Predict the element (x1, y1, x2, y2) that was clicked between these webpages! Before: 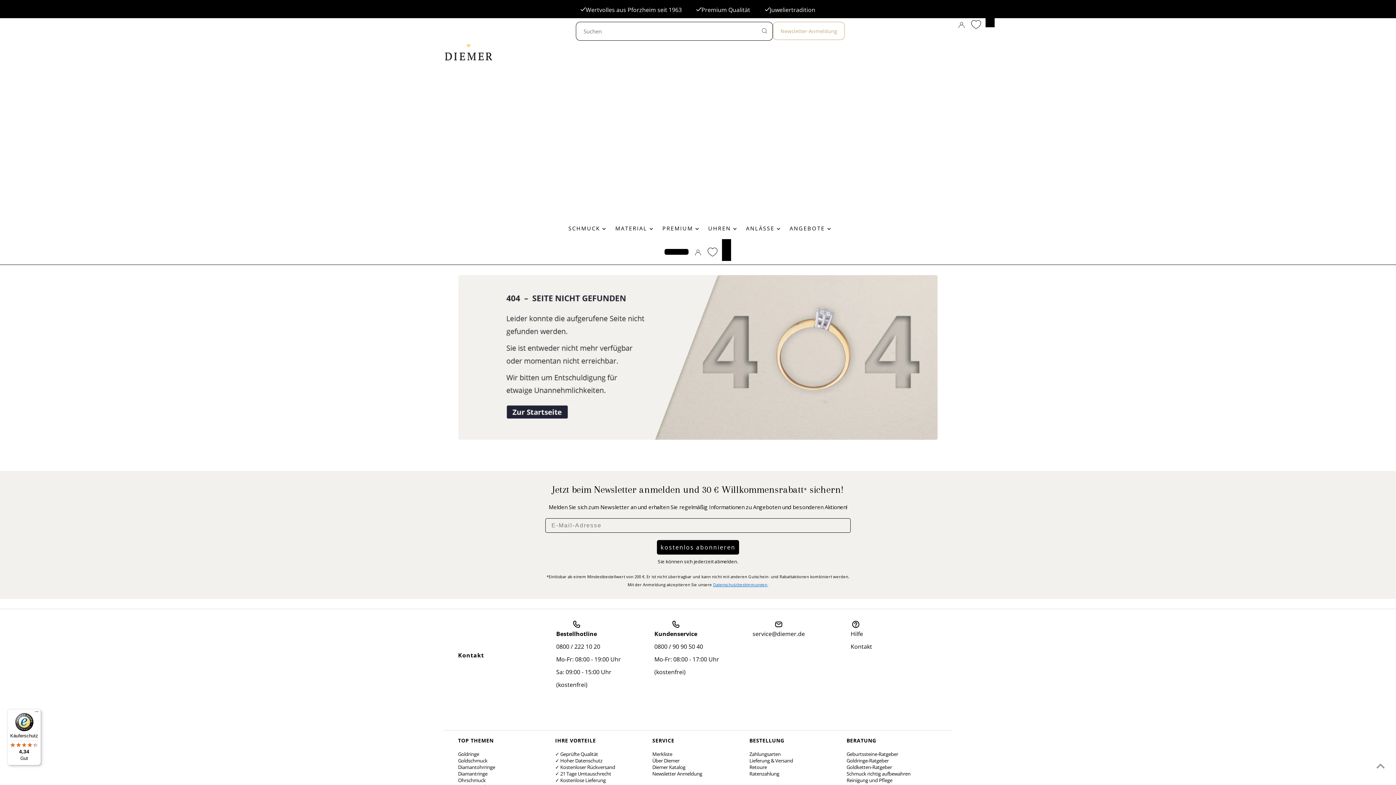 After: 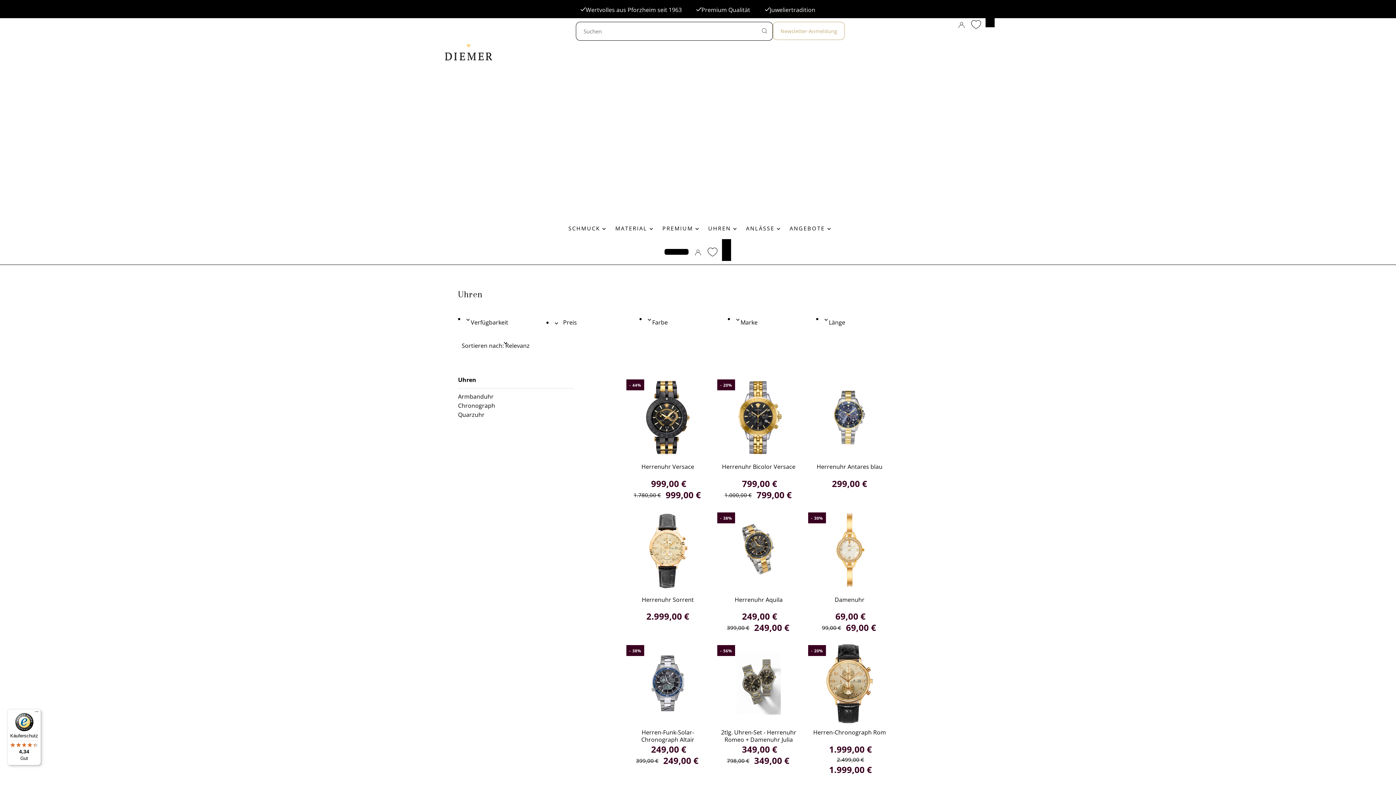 Action: bbox: (706, 223, 738, 234) label: UHREN 